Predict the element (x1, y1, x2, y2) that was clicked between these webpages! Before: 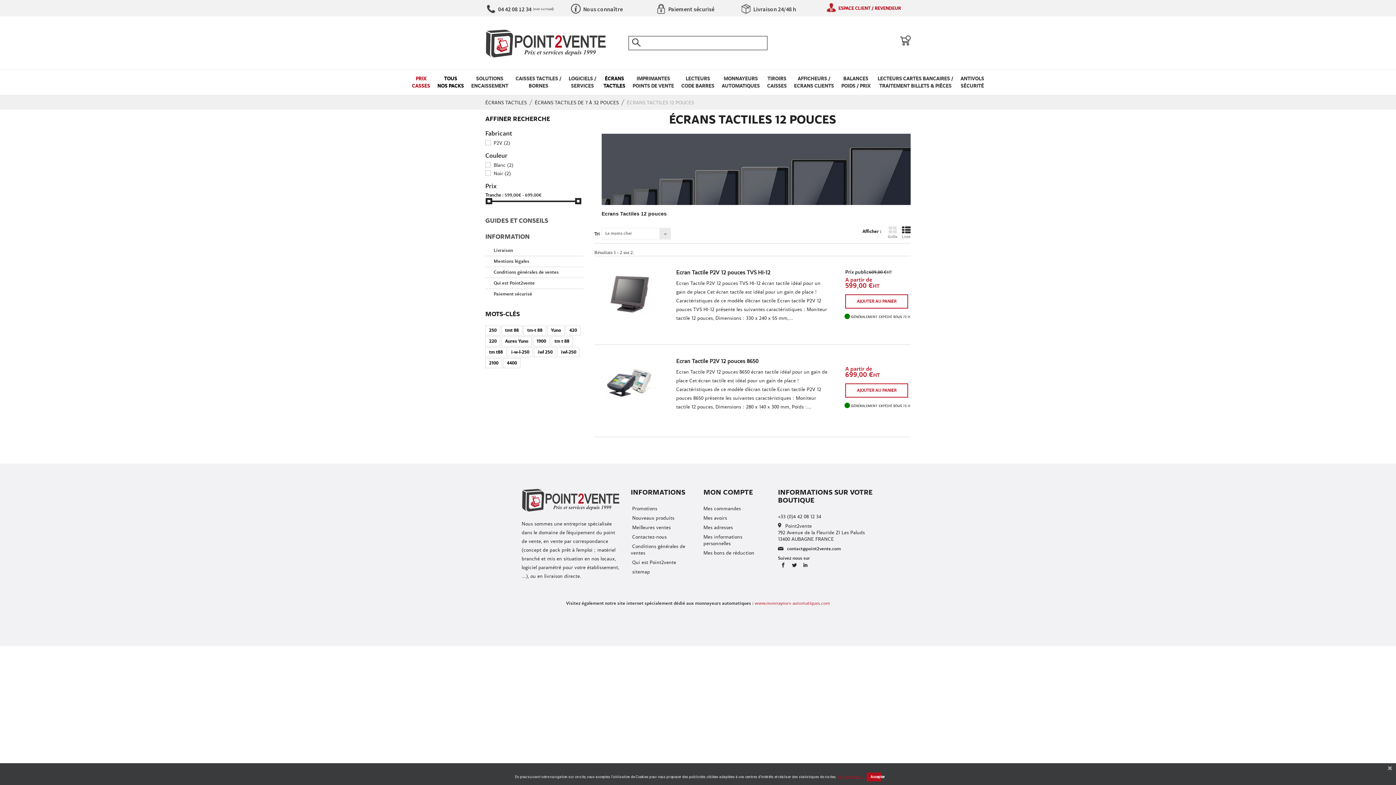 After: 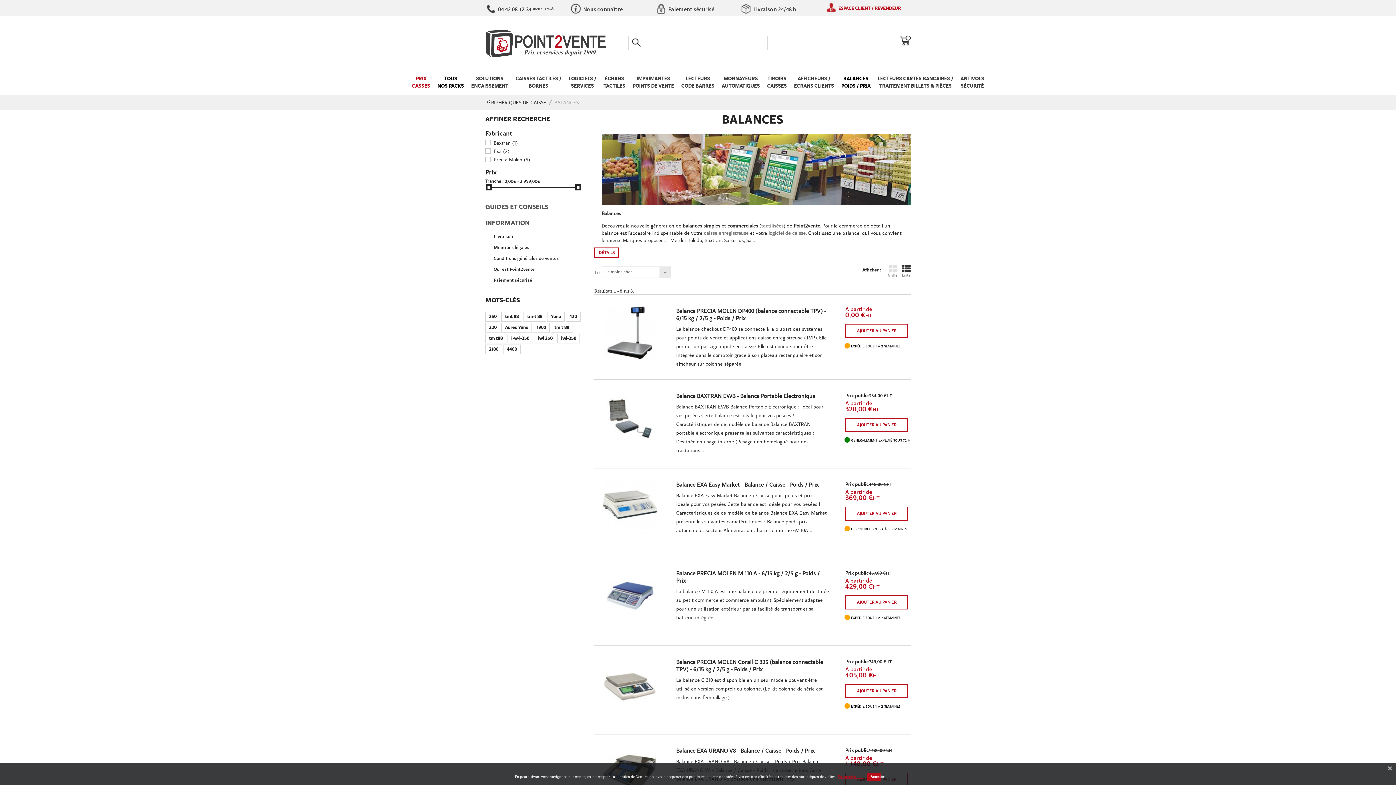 Action: bbox: (837, 69, 874, 94) label: BALANCES
POIDS / PRIX